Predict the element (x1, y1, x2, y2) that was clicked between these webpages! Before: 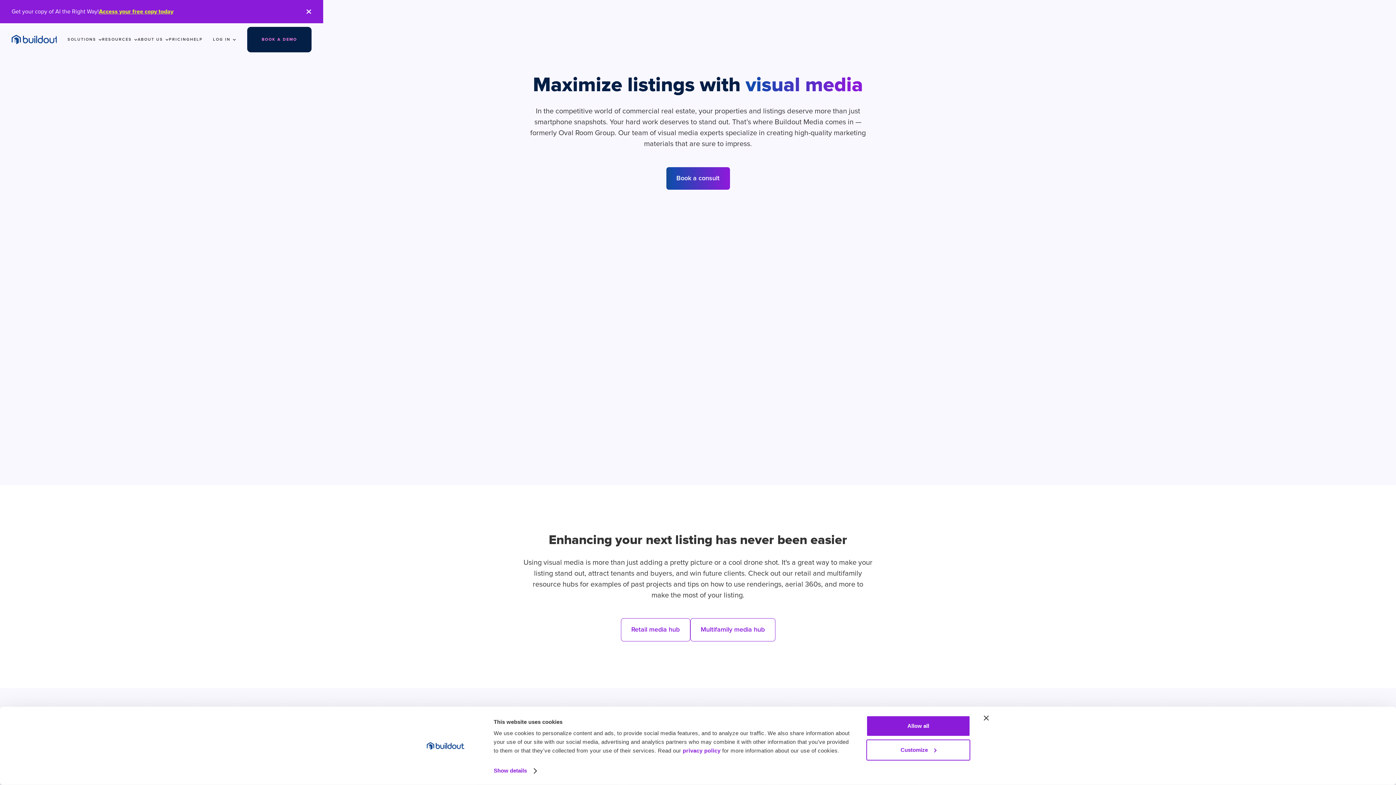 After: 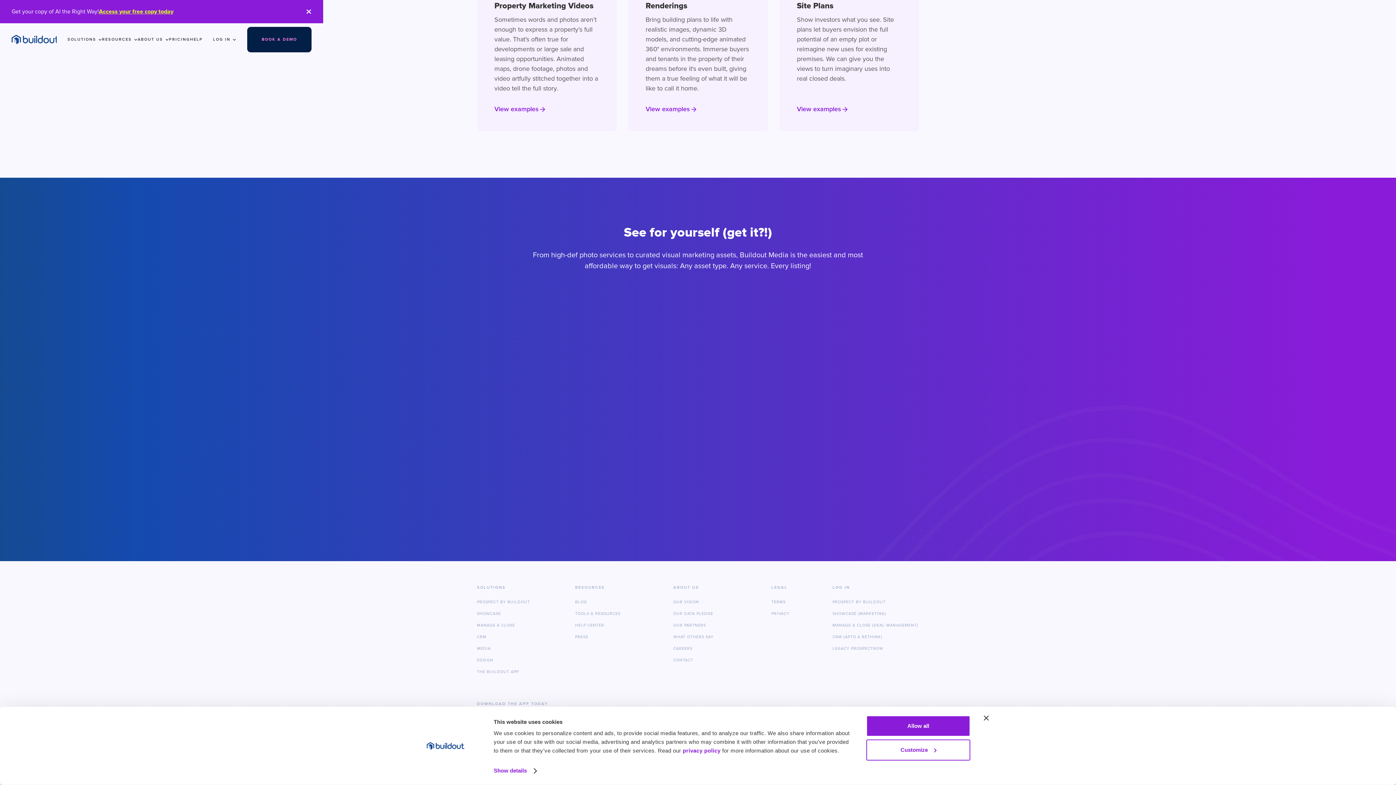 Action: bbox: (666, 166, 730, 190) label: Book a consult